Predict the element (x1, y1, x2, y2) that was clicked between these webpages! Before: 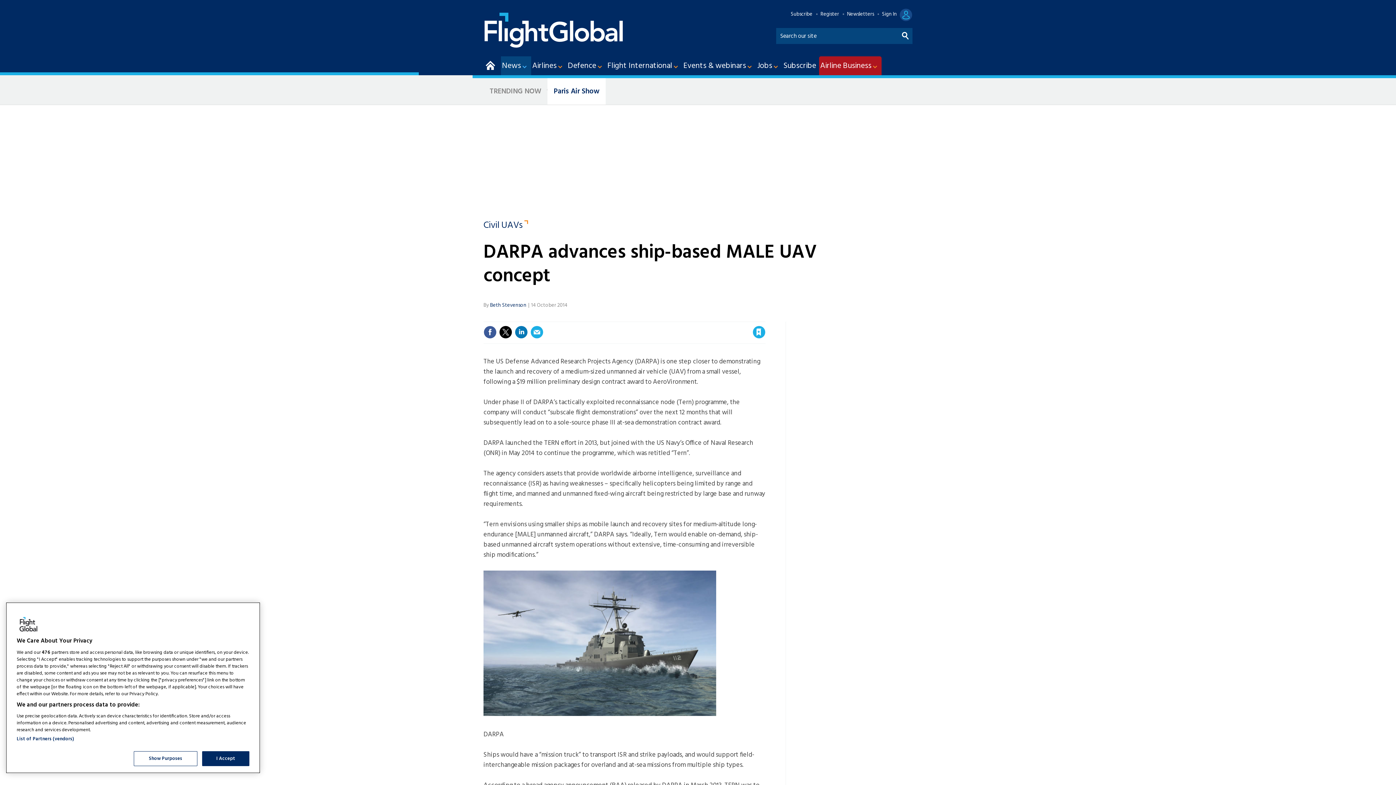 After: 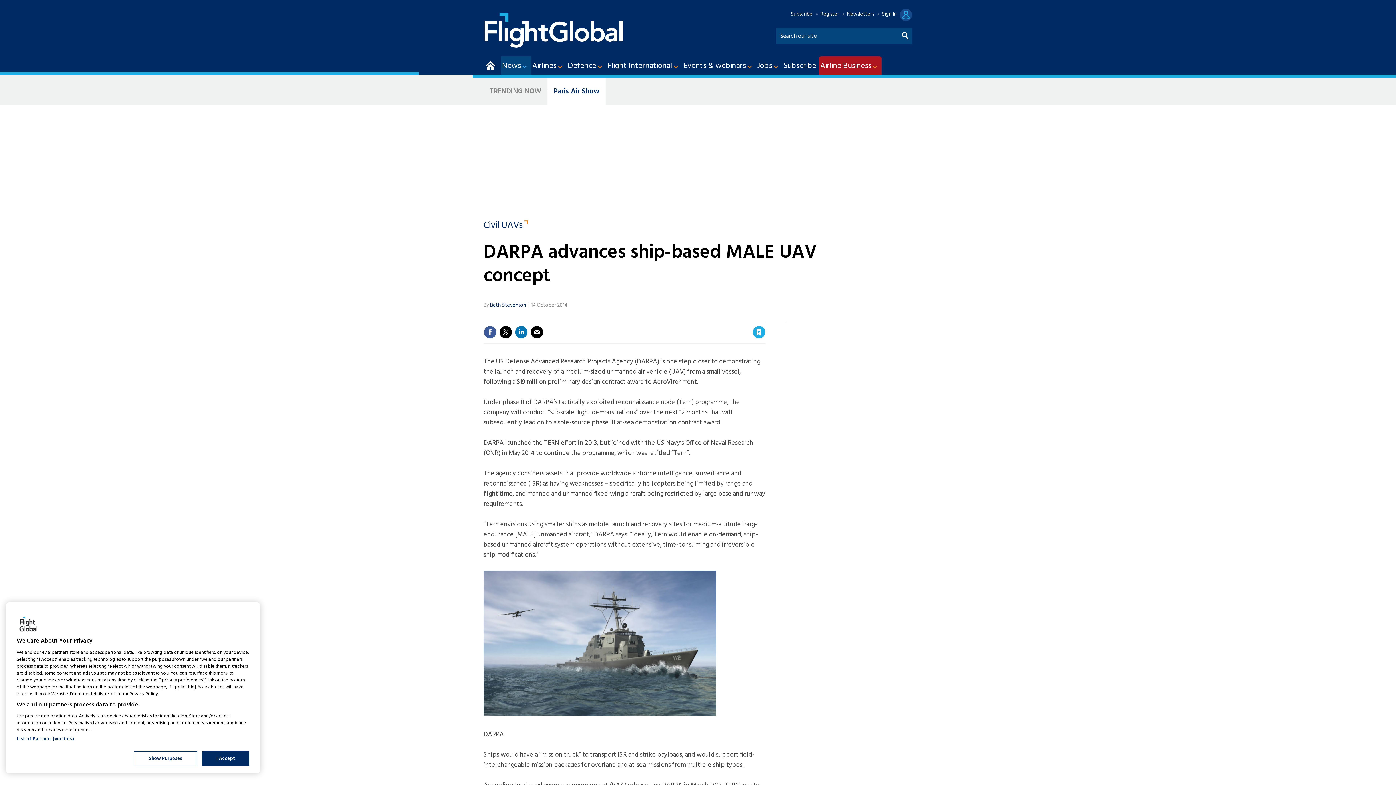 Action: bbox: (530, 325, 543, 338)